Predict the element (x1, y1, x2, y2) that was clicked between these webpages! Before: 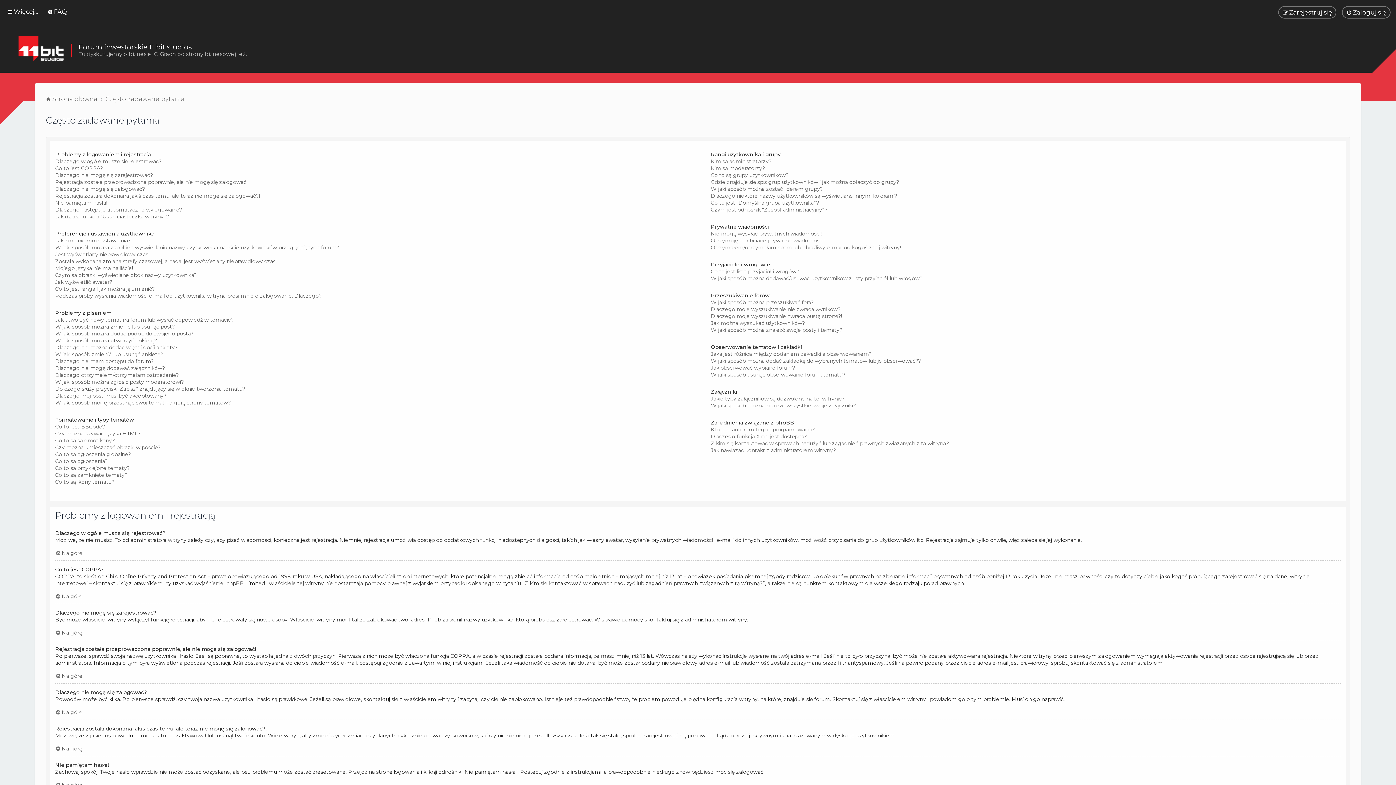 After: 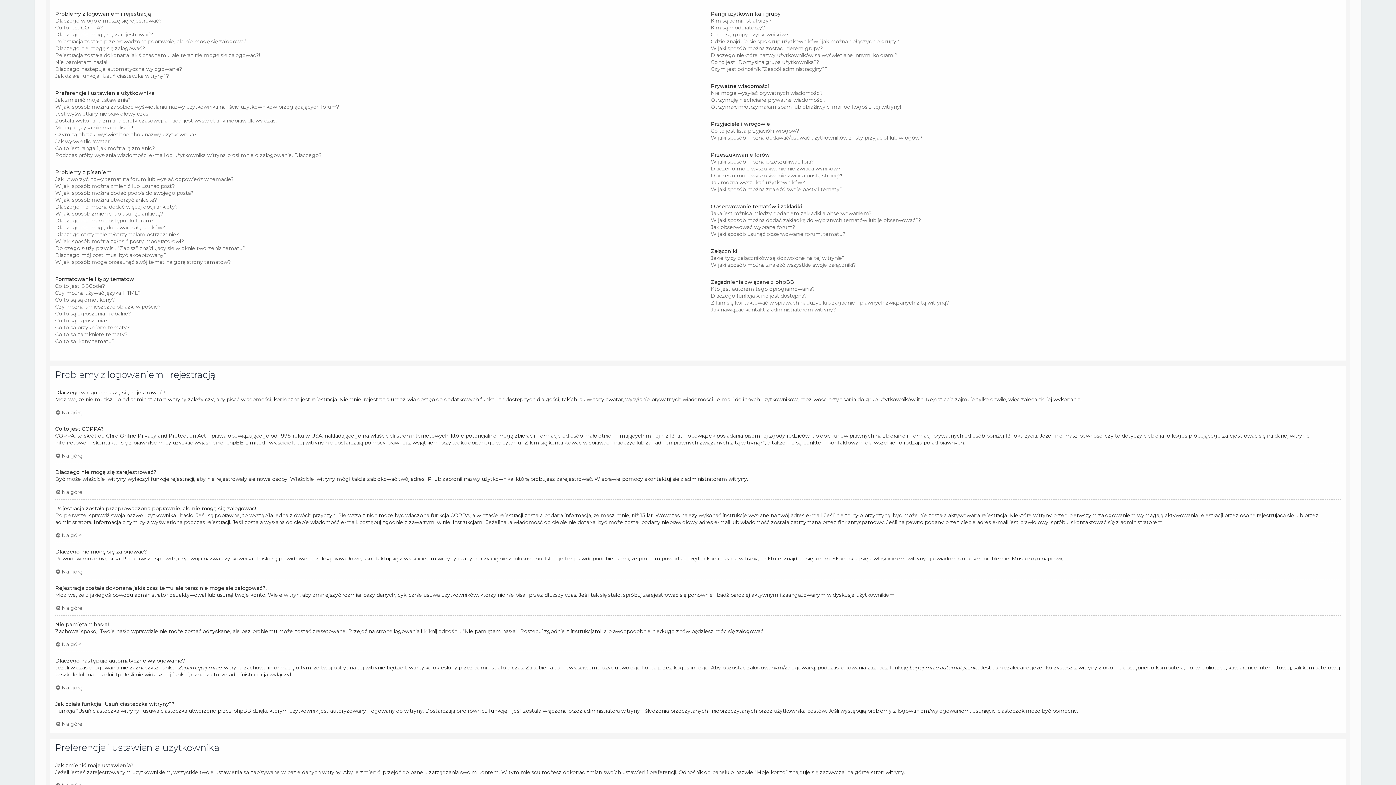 Action: bbox: (55, 745, 82, 752) label: Na górę